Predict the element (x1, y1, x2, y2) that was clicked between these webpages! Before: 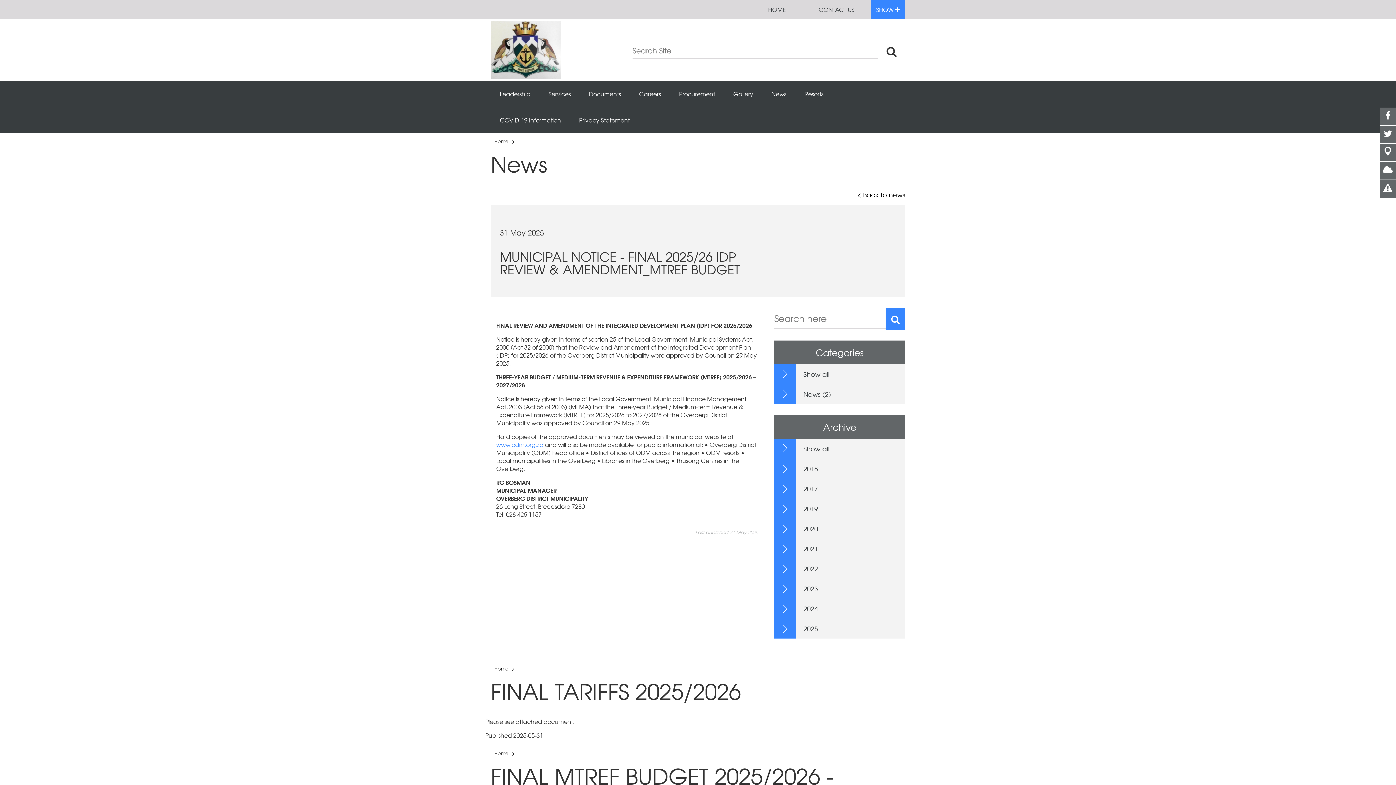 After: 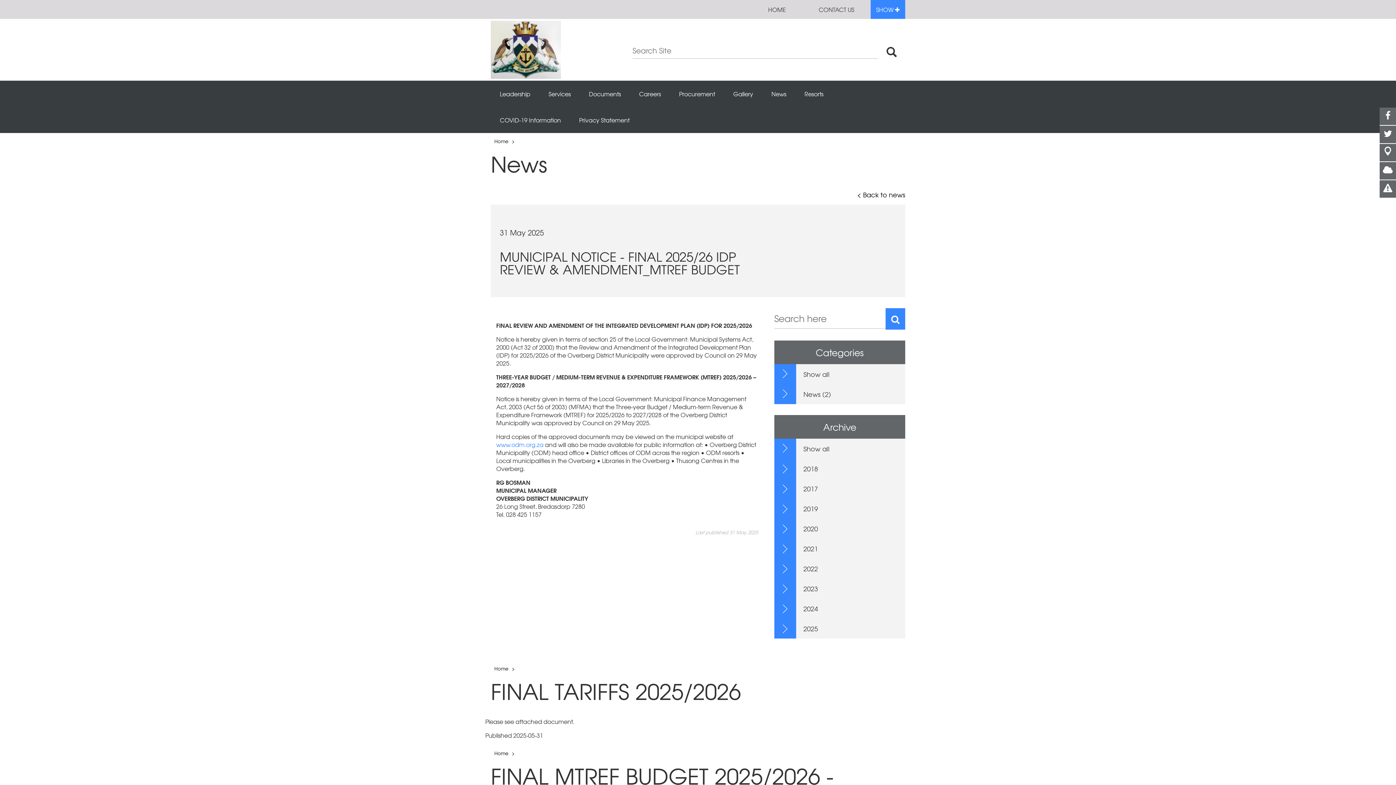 Action: bbox: (878, 42, 905, 62)